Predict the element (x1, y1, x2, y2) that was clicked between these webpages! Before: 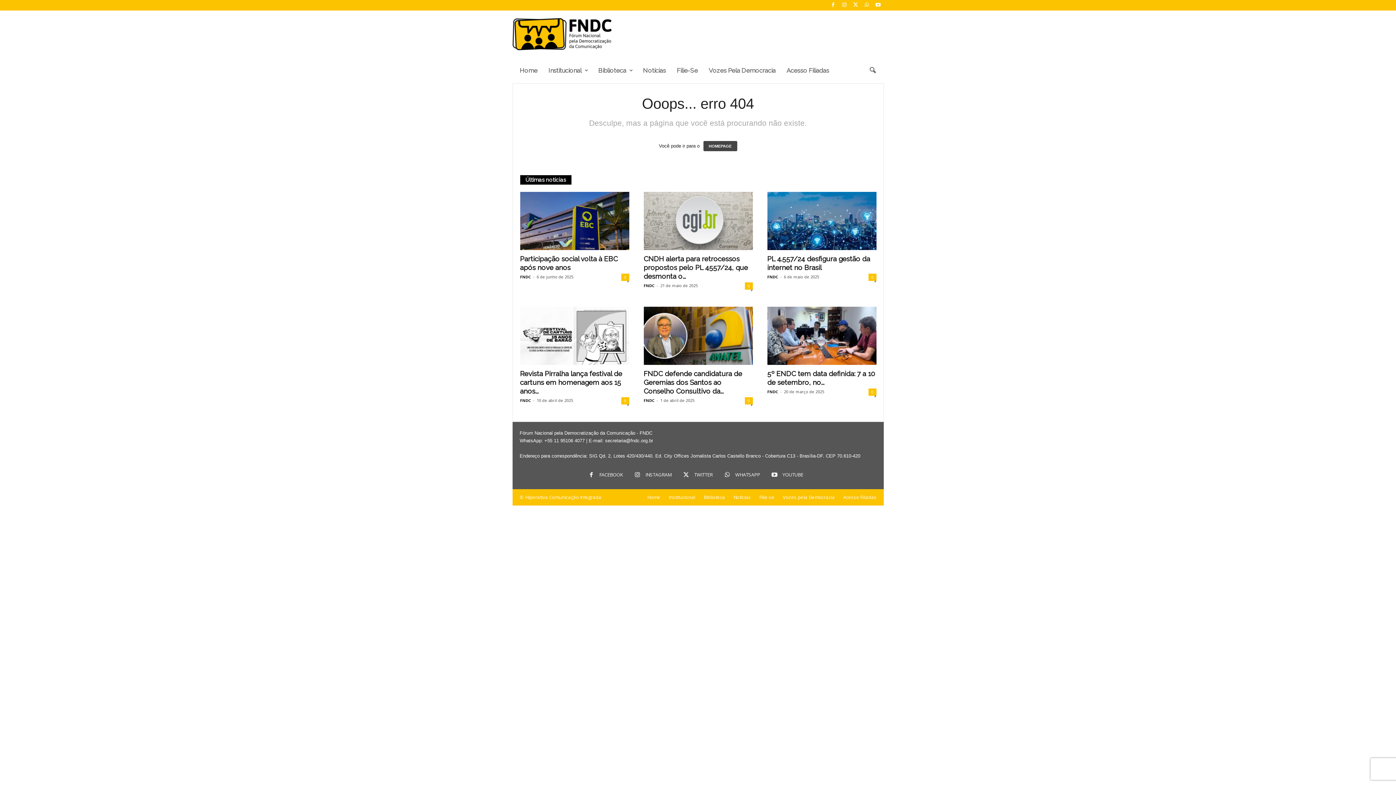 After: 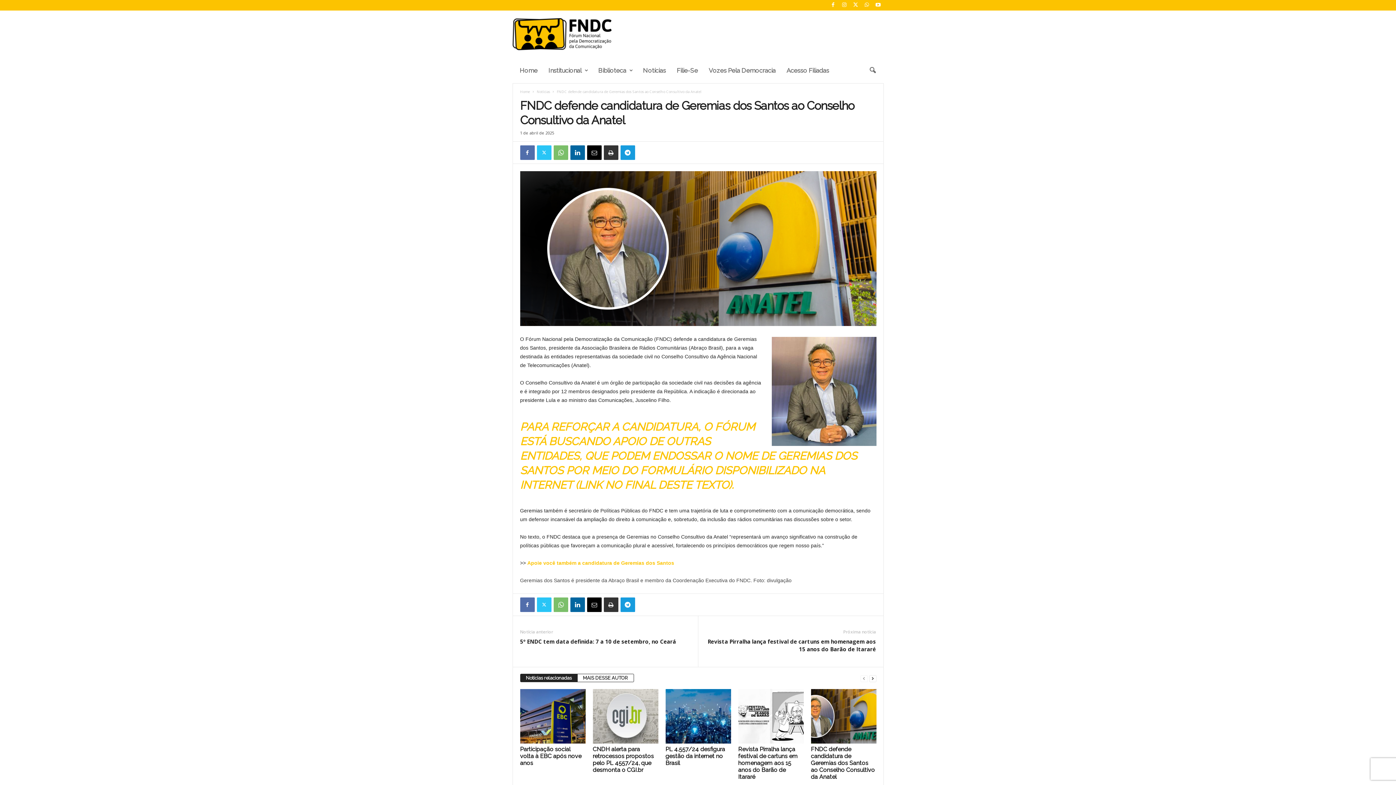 Action: label: FNDC defende candidatura de Geremias dos Santos ao Conselho Consultivo da... bbox: (643, 369, 742, 395)